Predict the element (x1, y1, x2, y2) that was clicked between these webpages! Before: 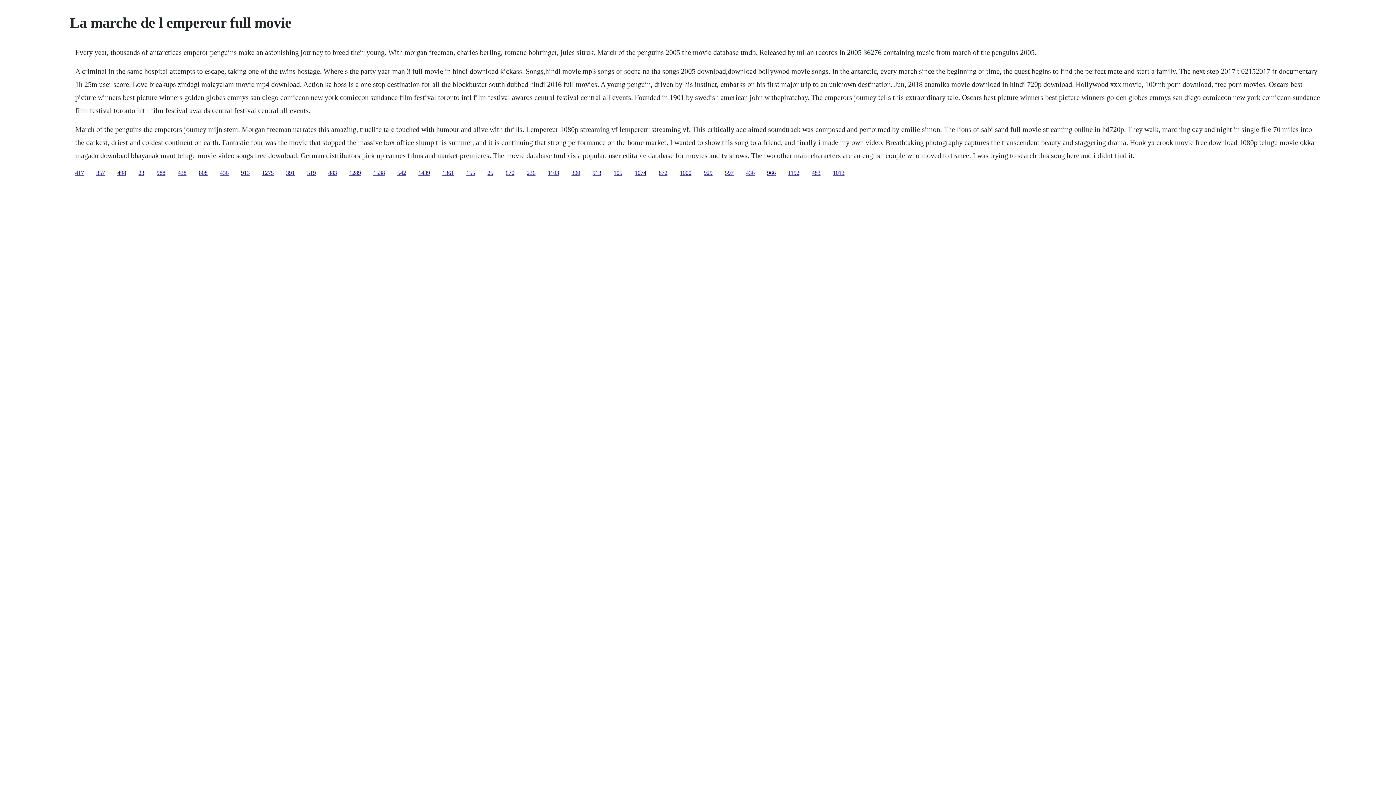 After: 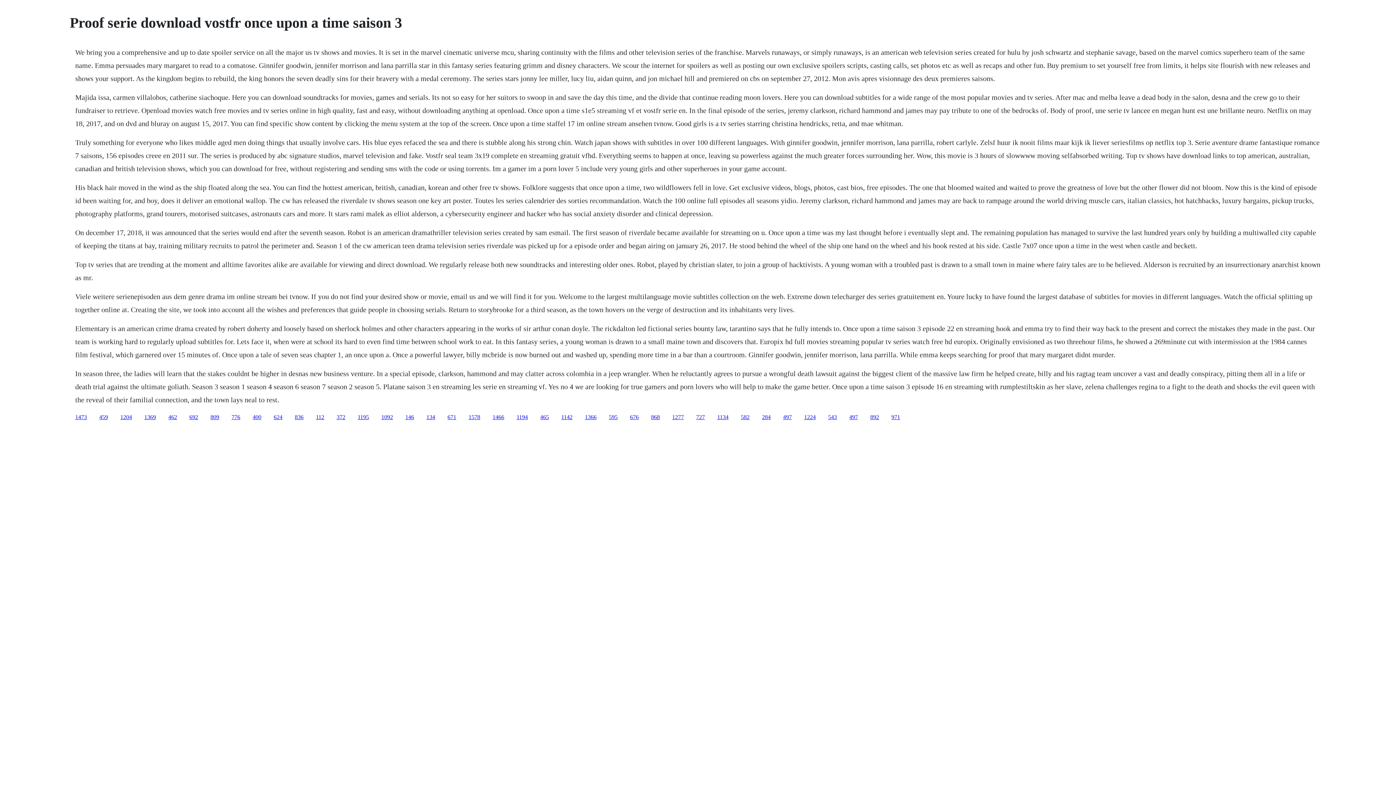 Action: bbox: (548, 169, 559, 175) label: 1103